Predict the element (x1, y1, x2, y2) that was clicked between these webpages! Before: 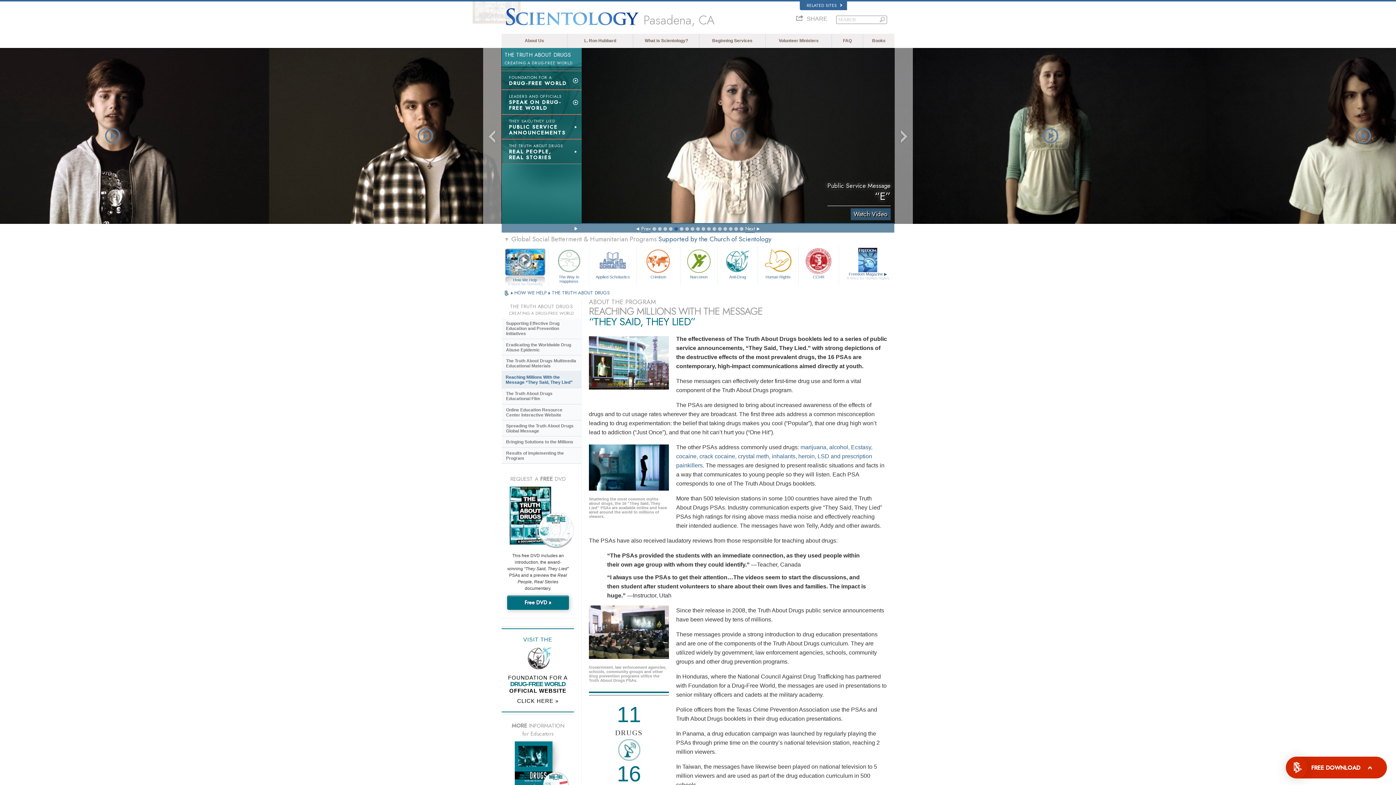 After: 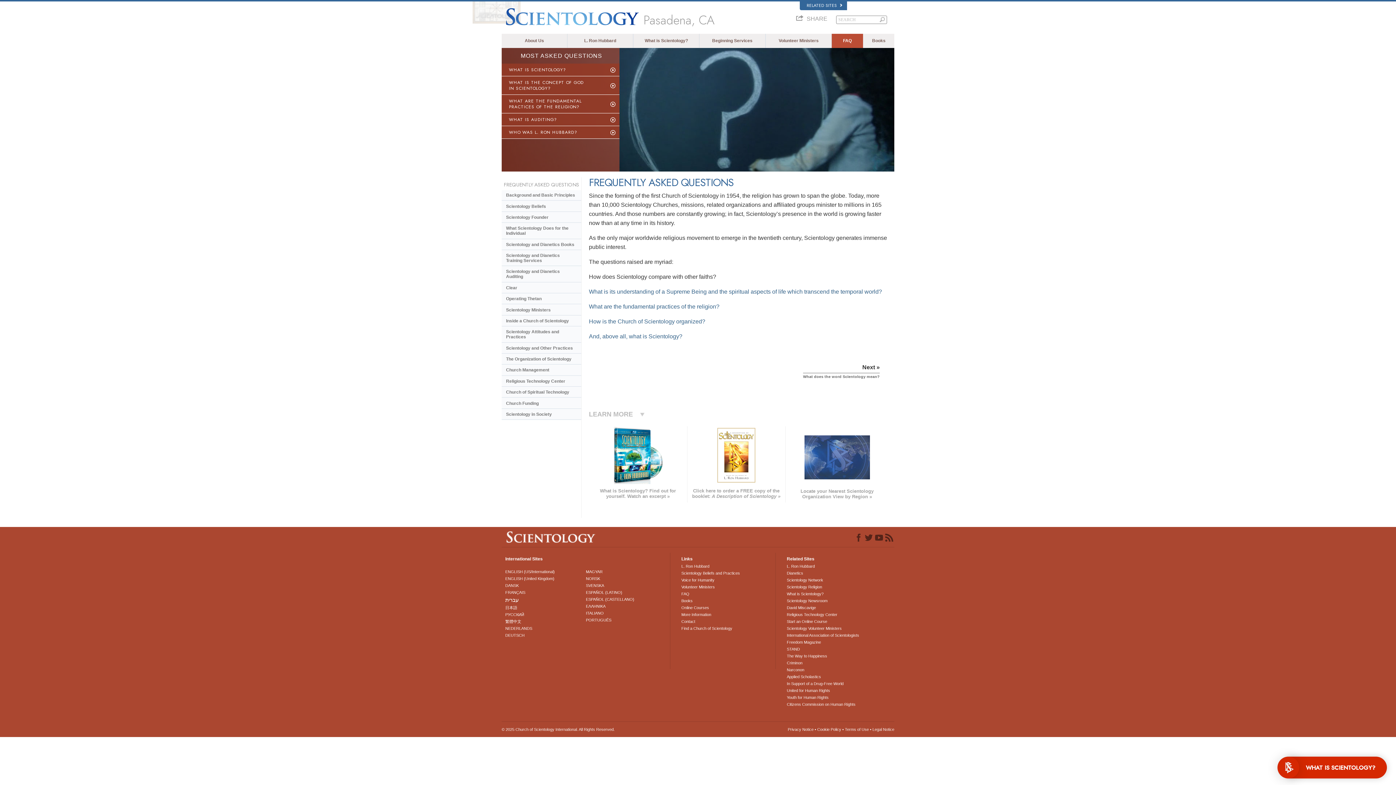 Action: label: FAQ bbox: (832, 36, 862, 44)